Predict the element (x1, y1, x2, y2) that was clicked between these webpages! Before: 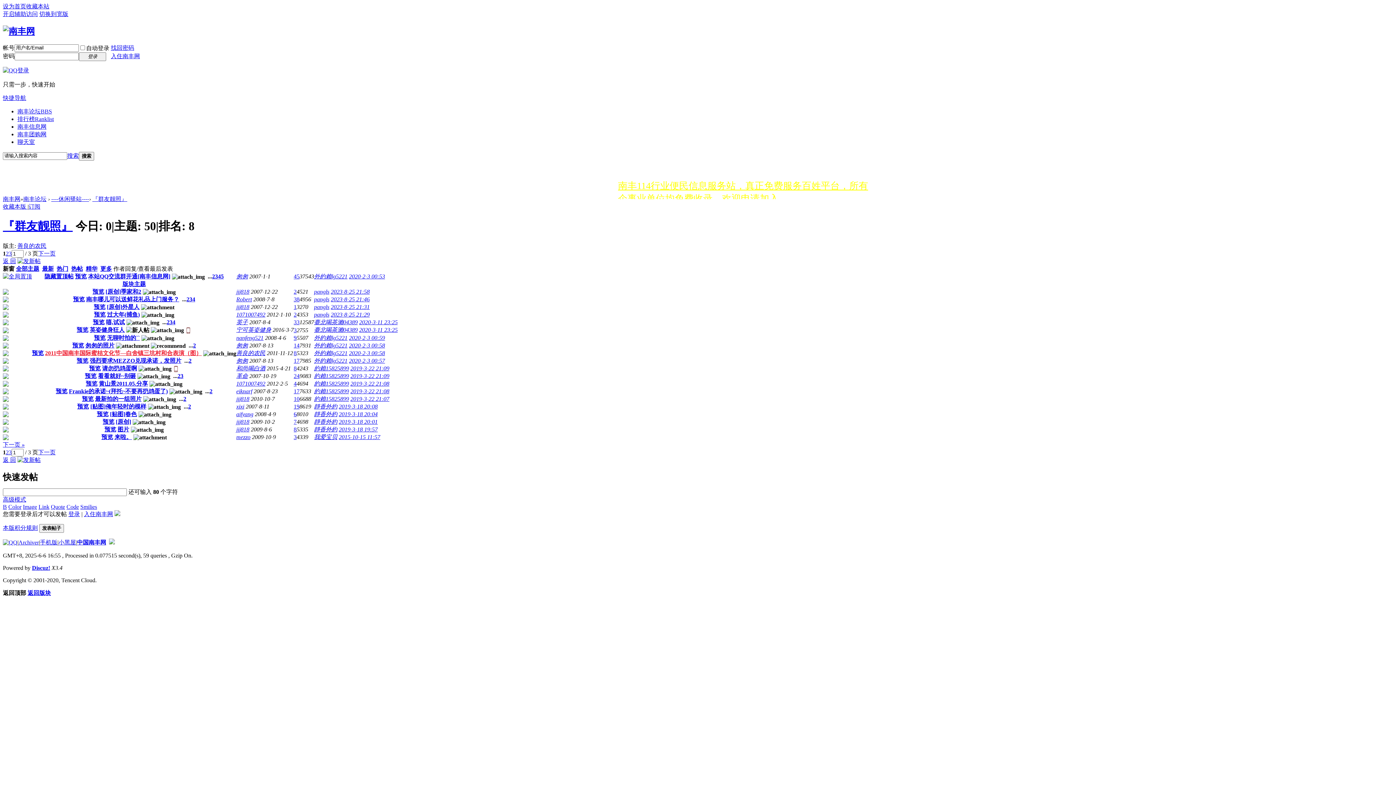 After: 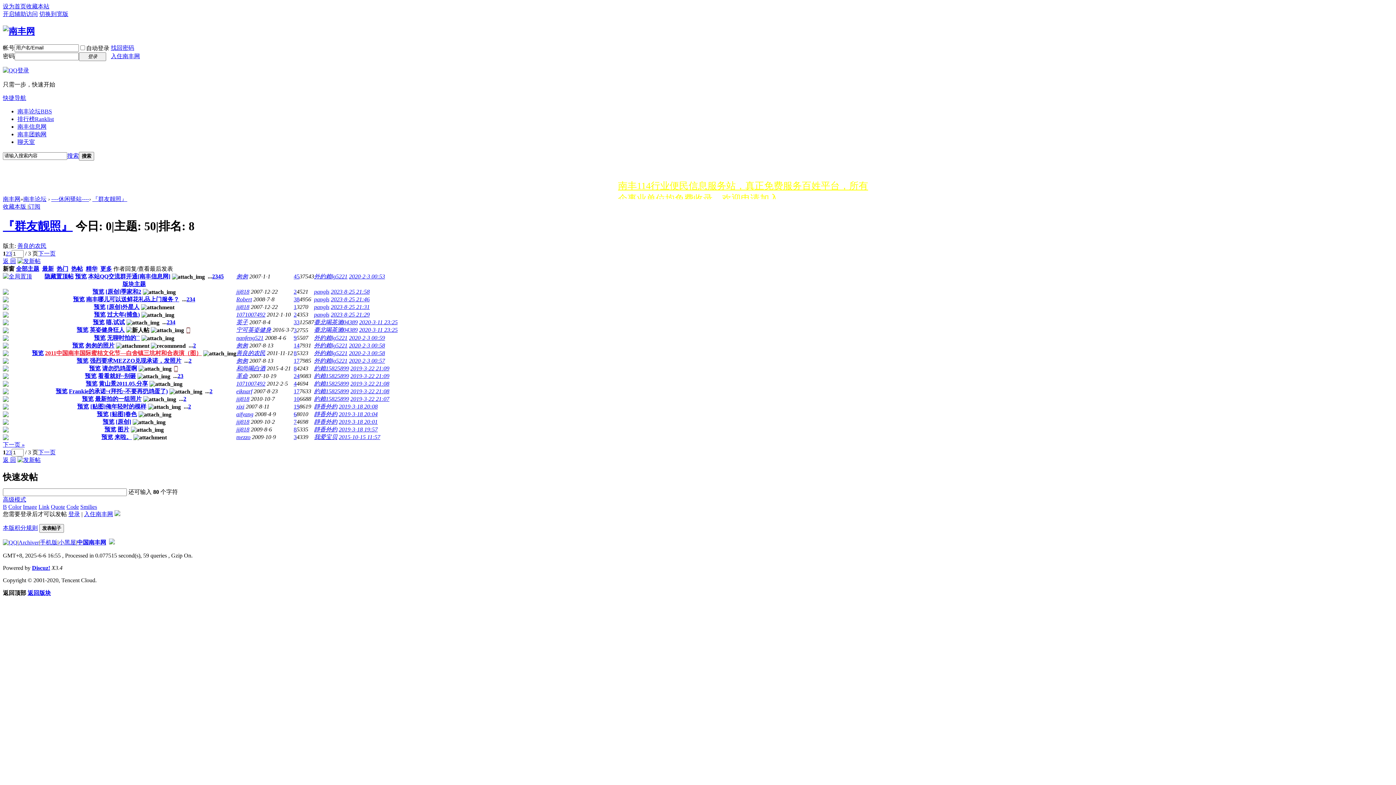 Action: bbox: (2, 524, 37, 531) label: 本版积分规则